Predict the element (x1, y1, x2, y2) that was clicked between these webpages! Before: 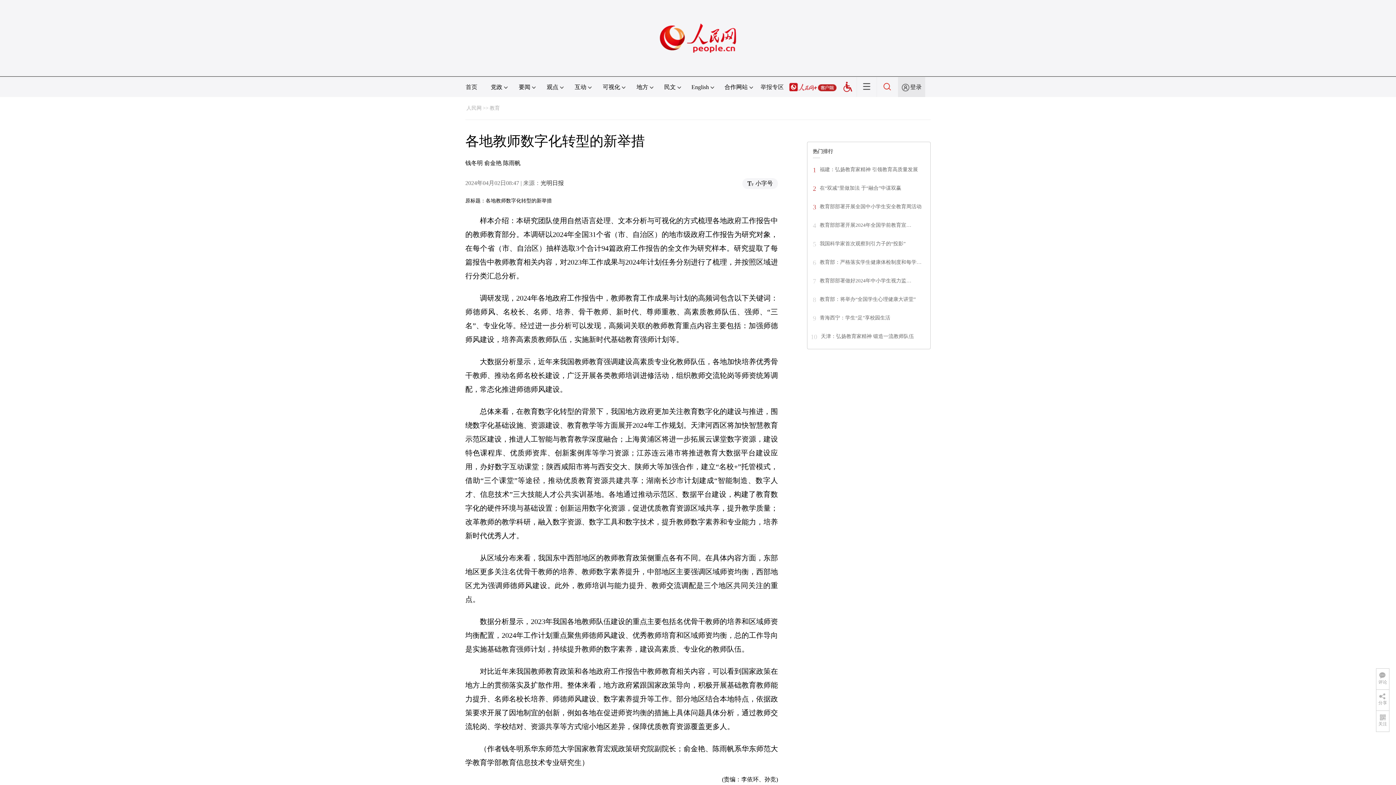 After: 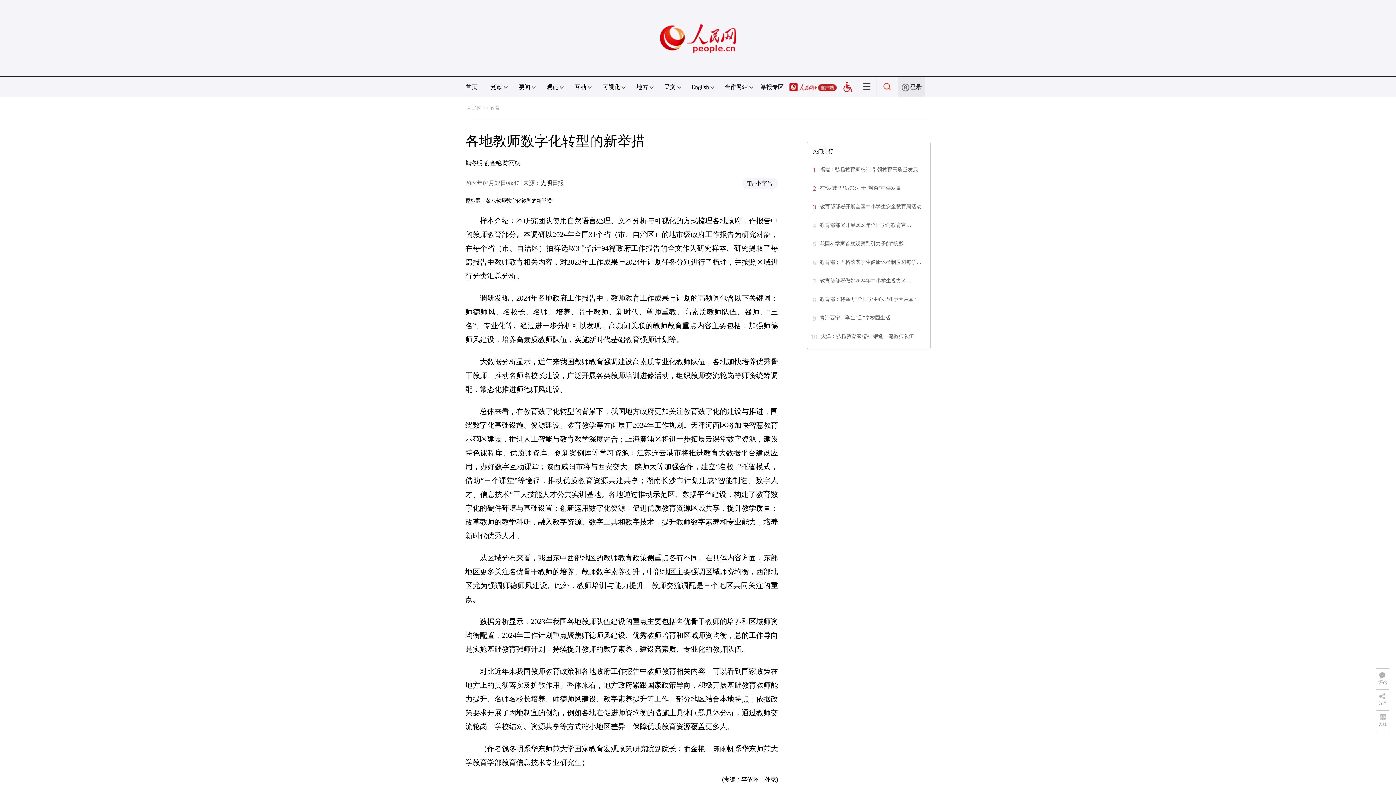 Action: bbox: (821, 333, 914, 339) label: 天津：弘扬教育家精神 锻造一流教师队伍